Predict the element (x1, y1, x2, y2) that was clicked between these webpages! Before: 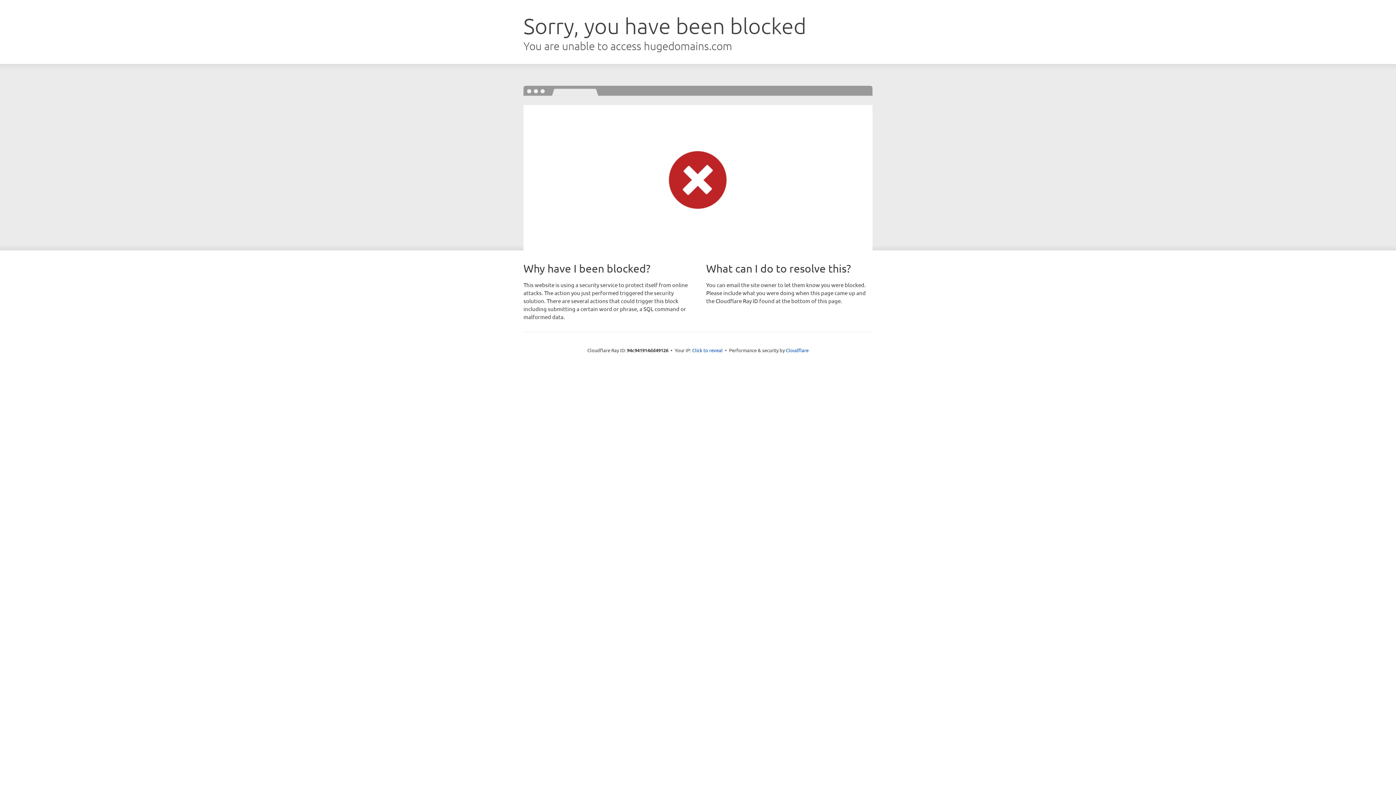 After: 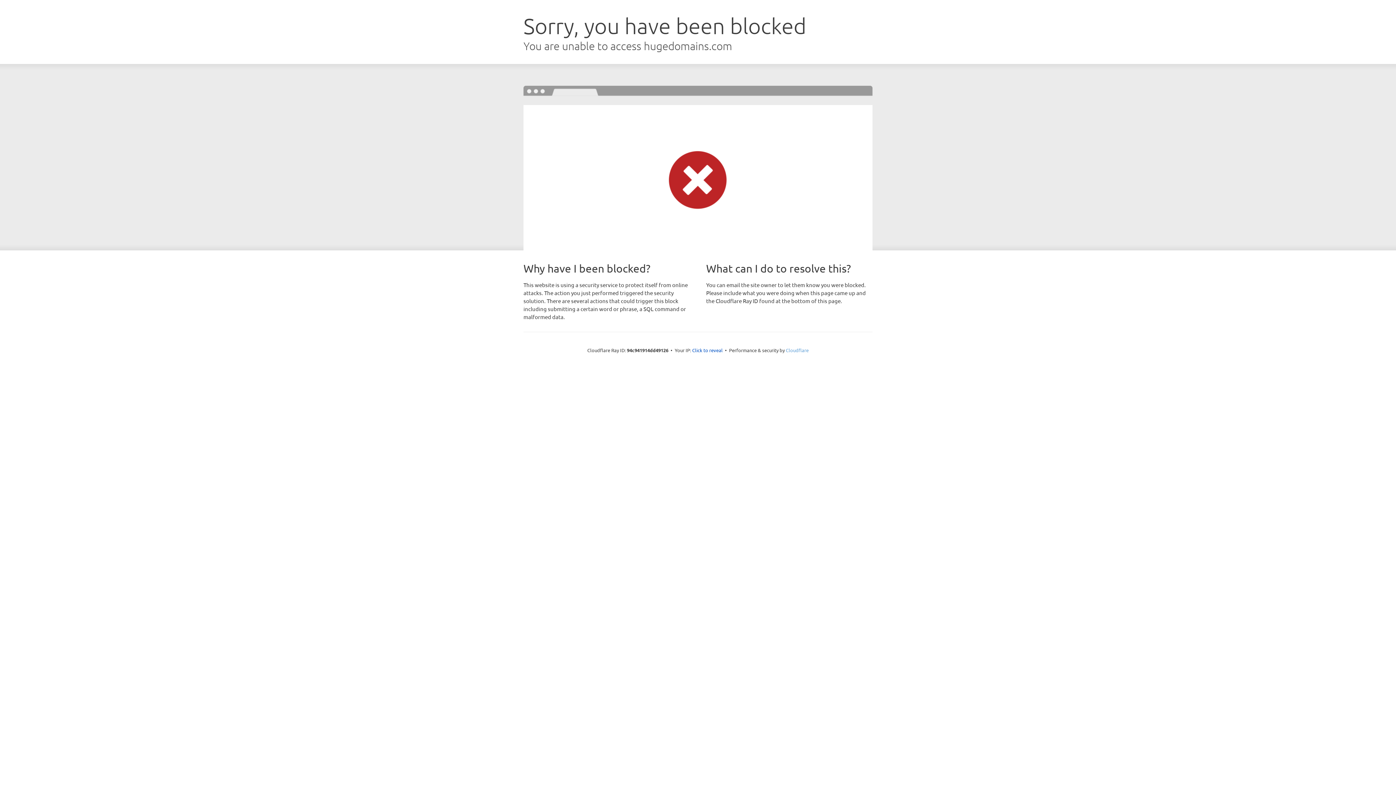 Action: bbox: (786, 347, 808, 353) label: Cloudflare